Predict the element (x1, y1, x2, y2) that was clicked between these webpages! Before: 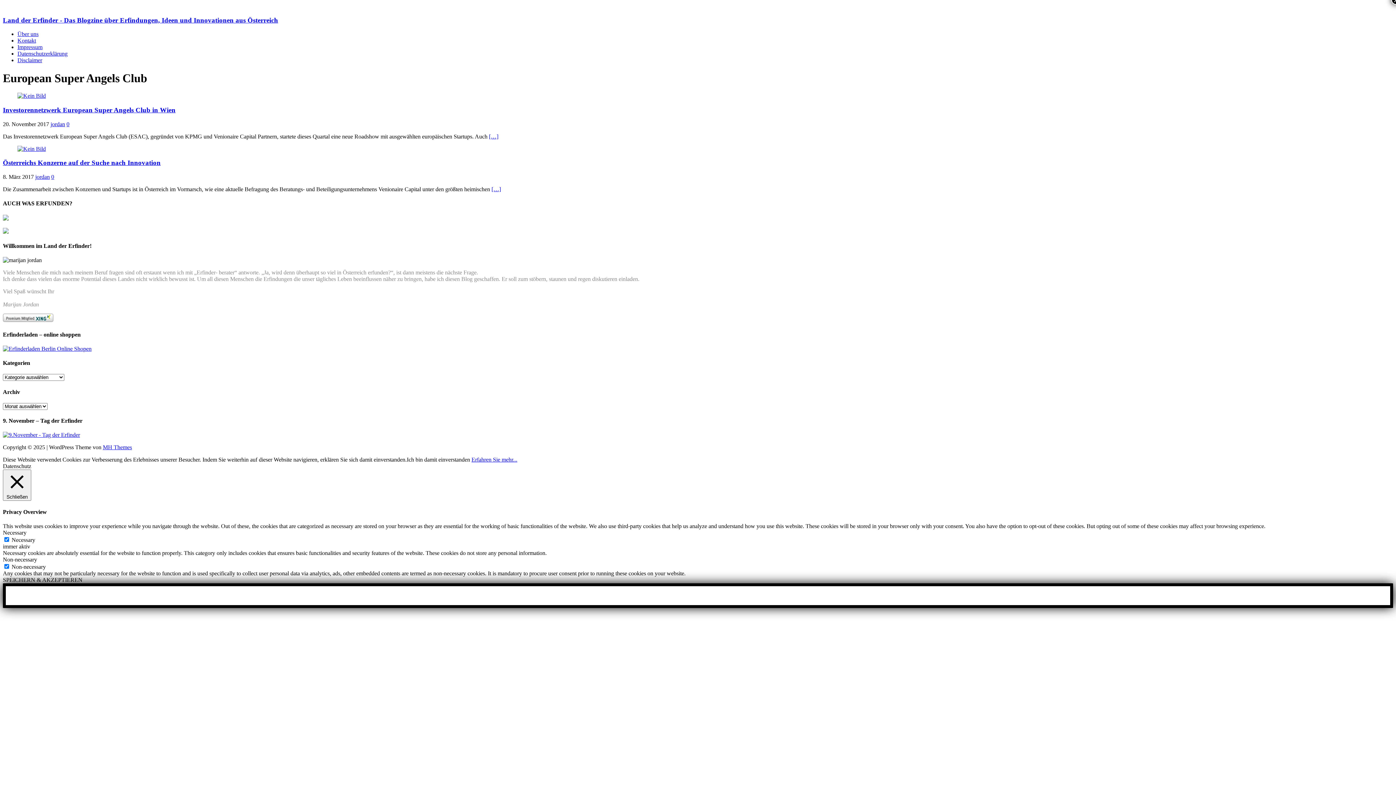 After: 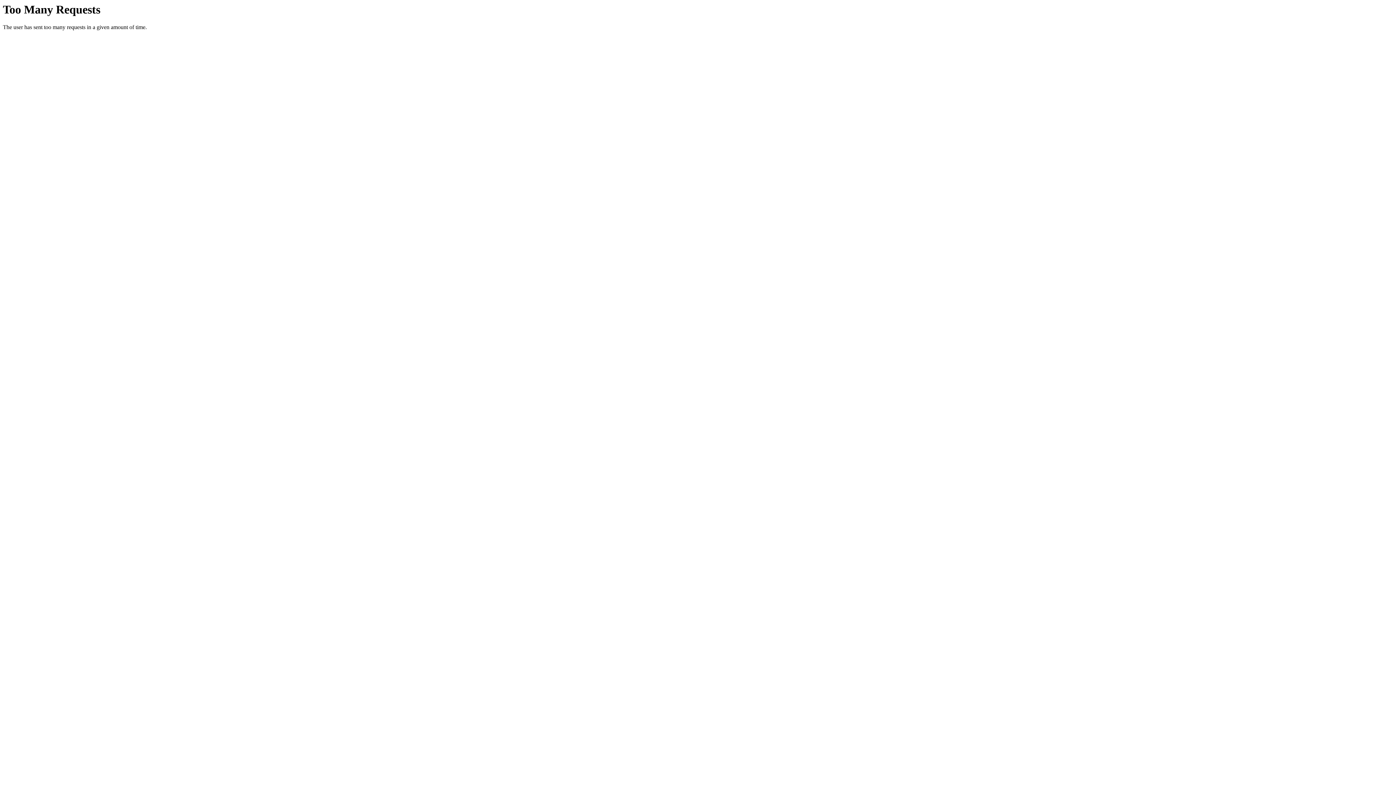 Action: bbox: (2, 345, 91, 351)